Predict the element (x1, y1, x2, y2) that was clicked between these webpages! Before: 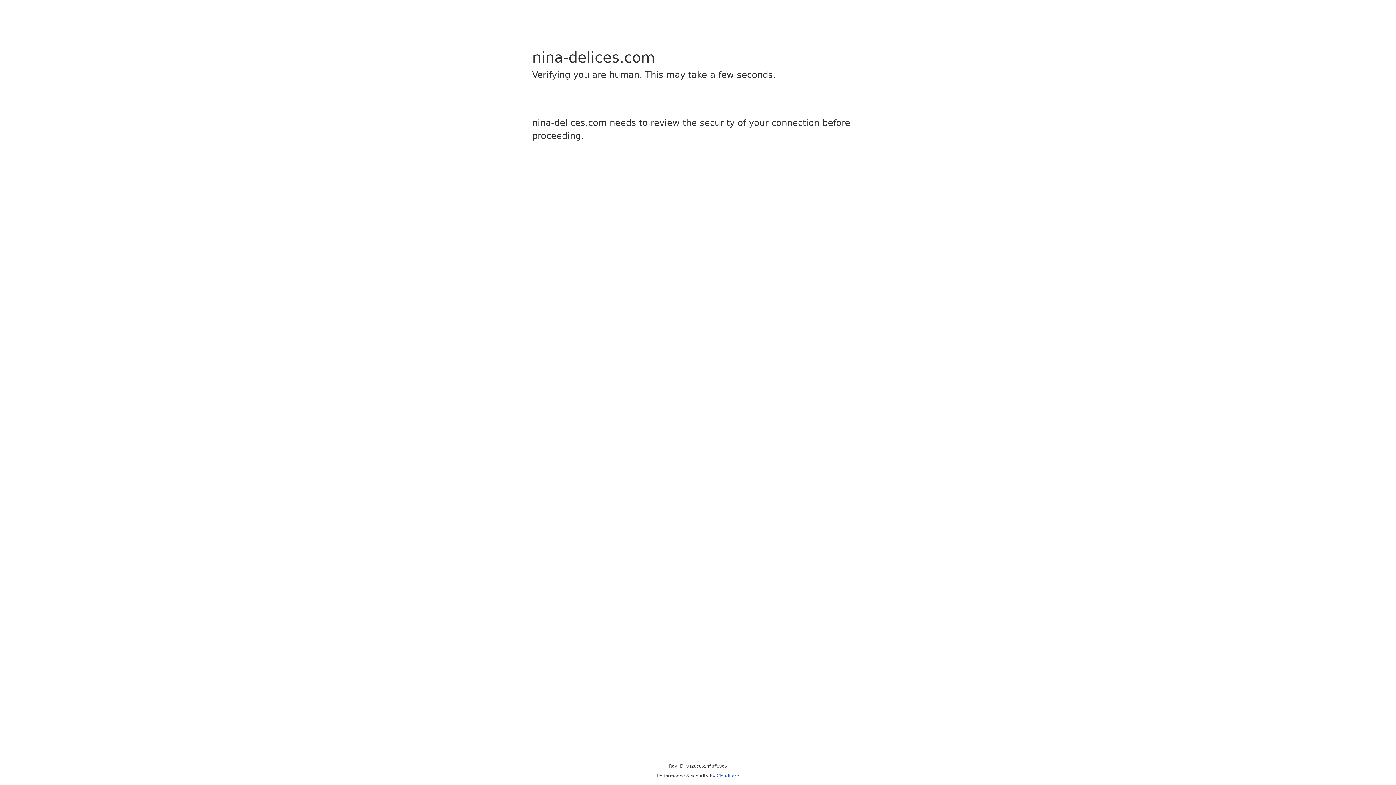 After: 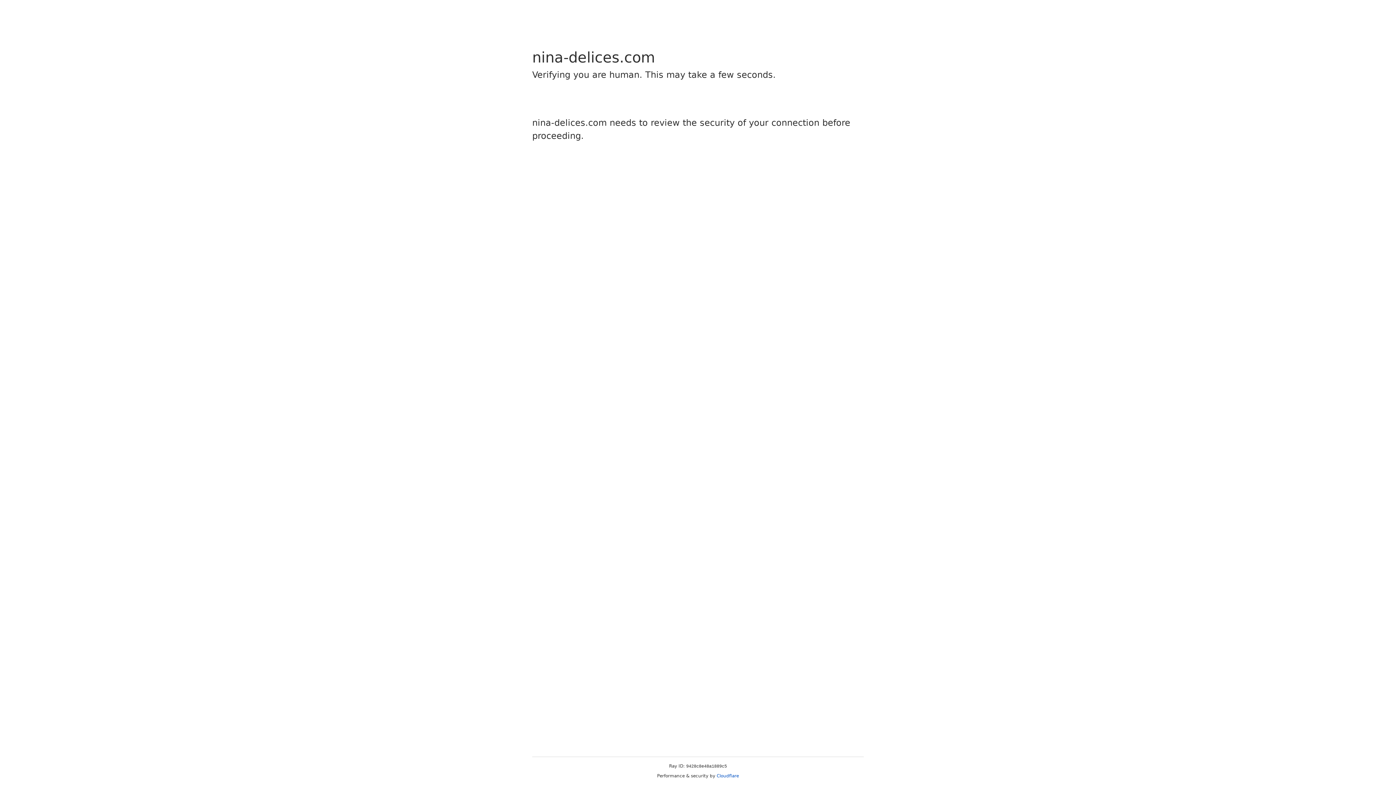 Action: bbox: (716, 773, 739, 778) label: Cloudflare